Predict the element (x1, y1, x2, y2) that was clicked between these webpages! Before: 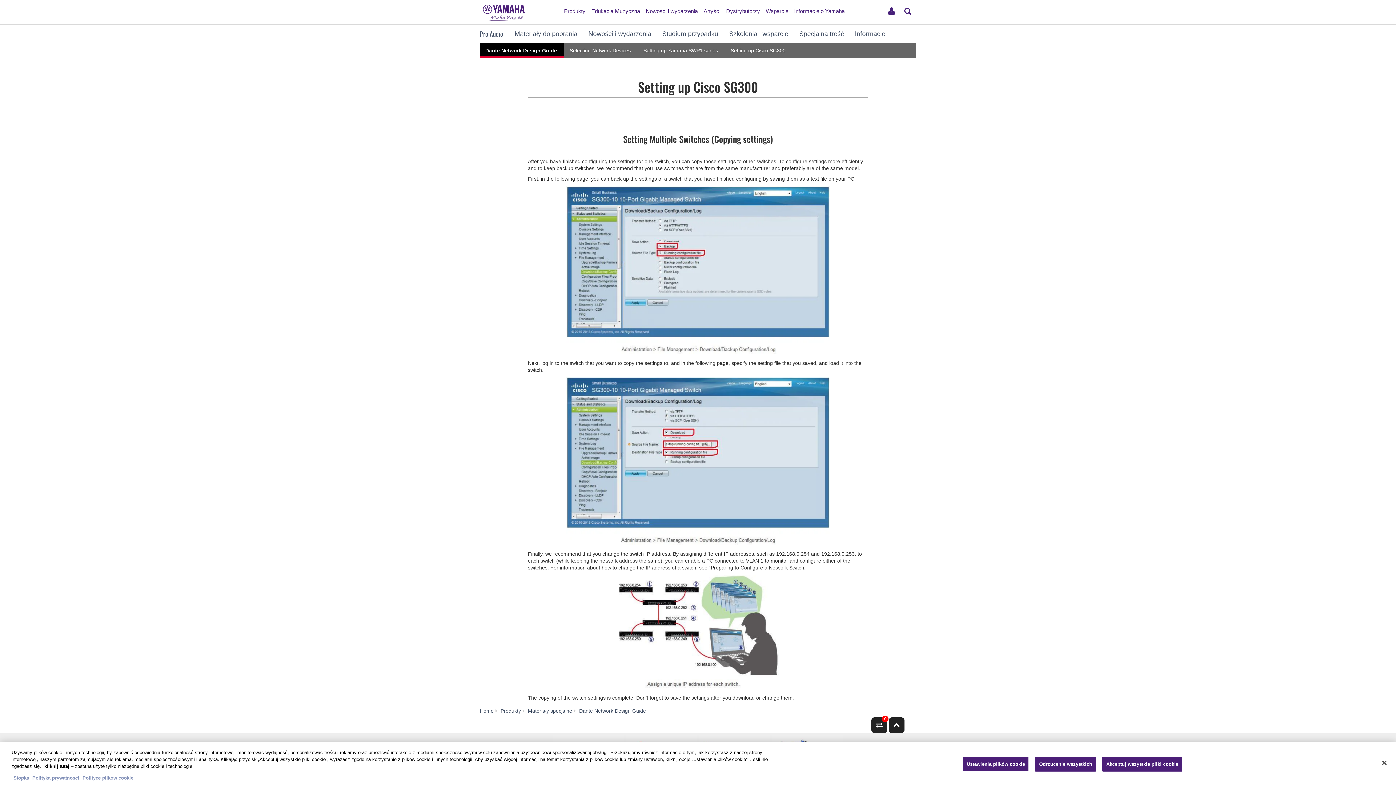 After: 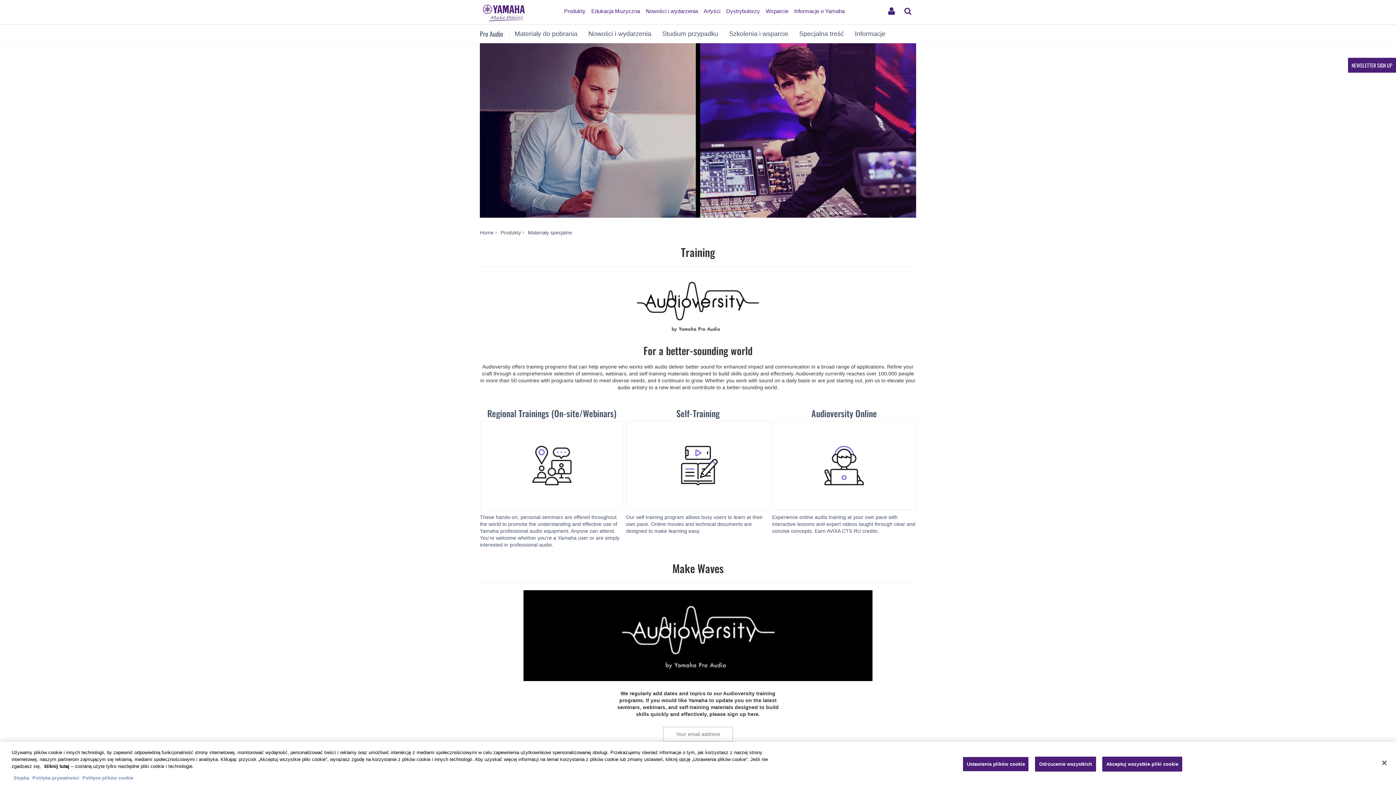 Action: bbox: (723, 24, 794, 42) label: Szkolenia i wsparcie